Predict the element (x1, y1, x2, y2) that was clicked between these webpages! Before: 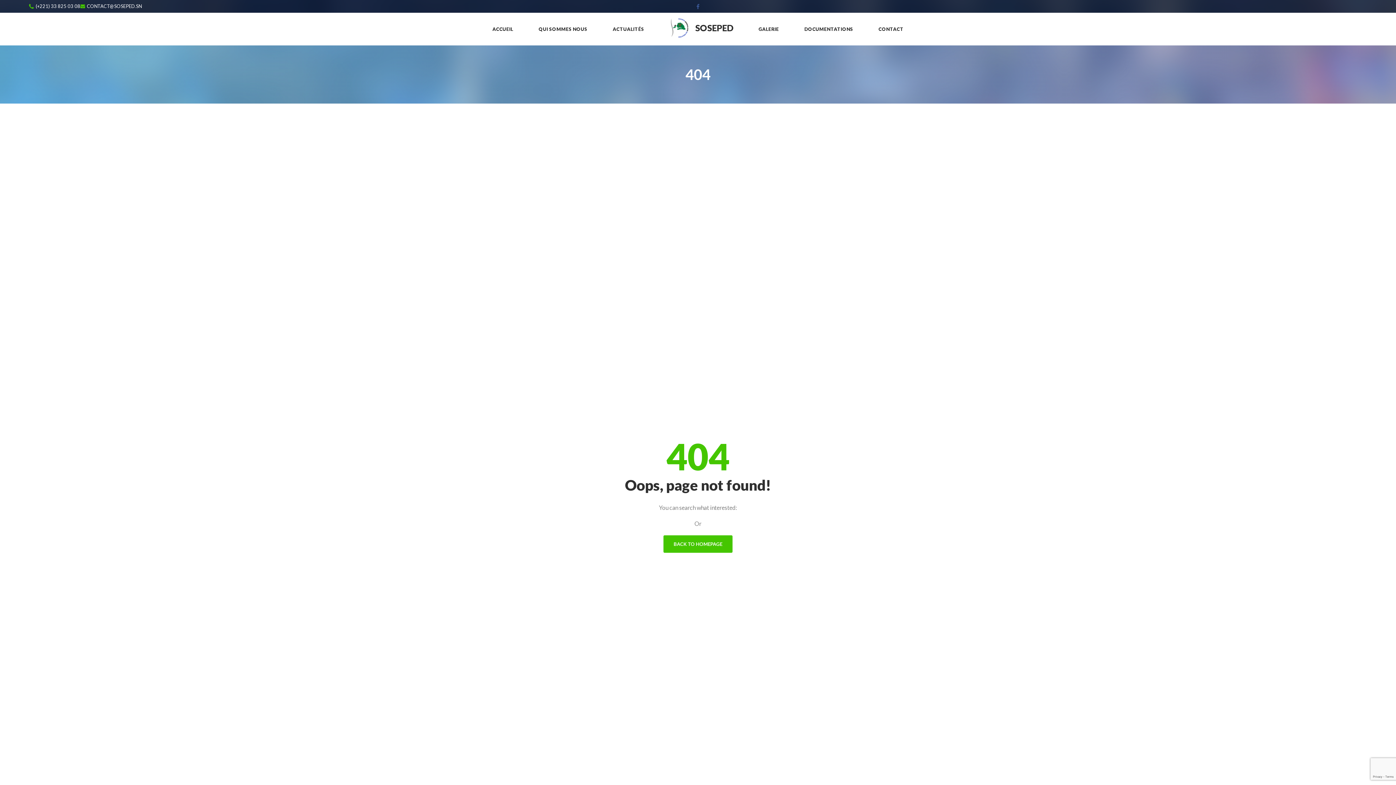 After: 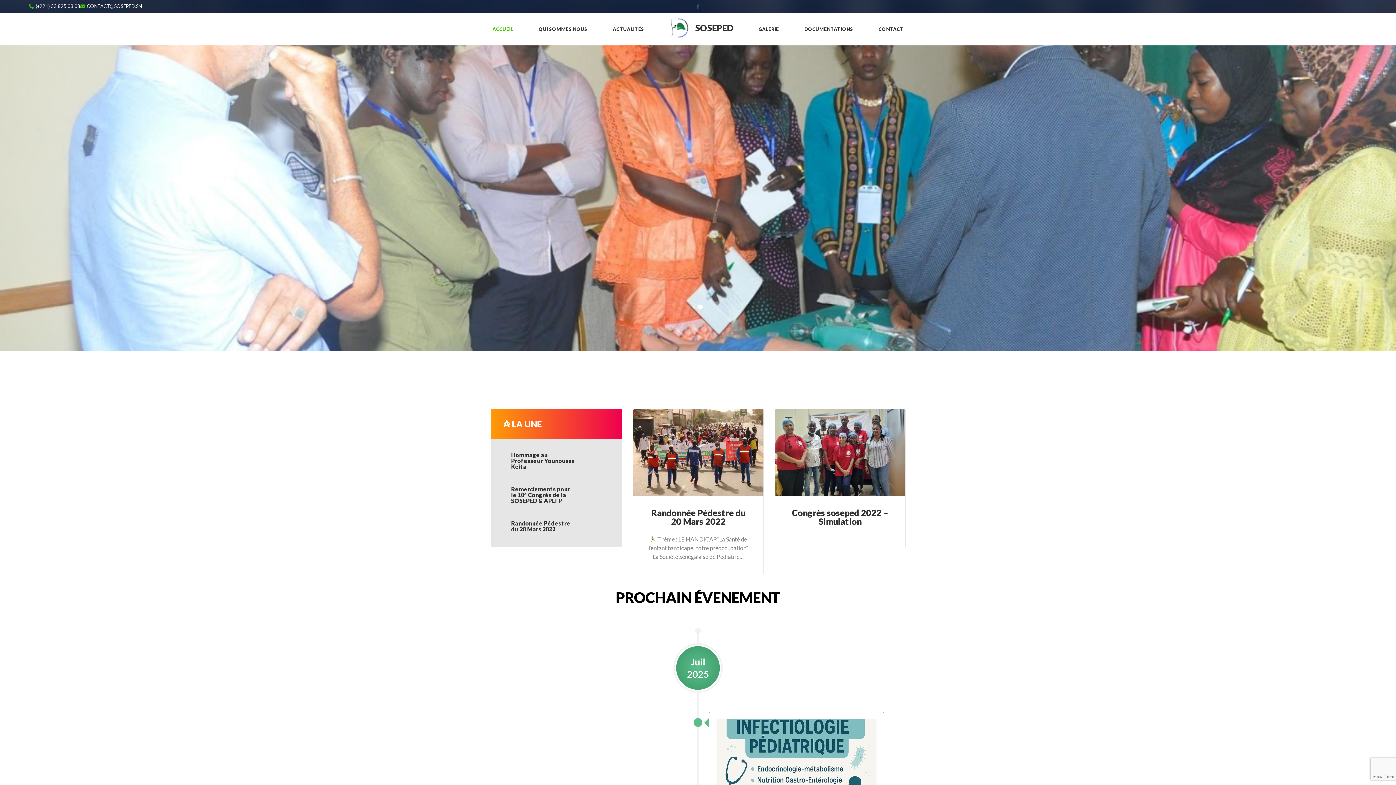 Action: label: ACCUEIL bbox: (492, 12, 513, 45)